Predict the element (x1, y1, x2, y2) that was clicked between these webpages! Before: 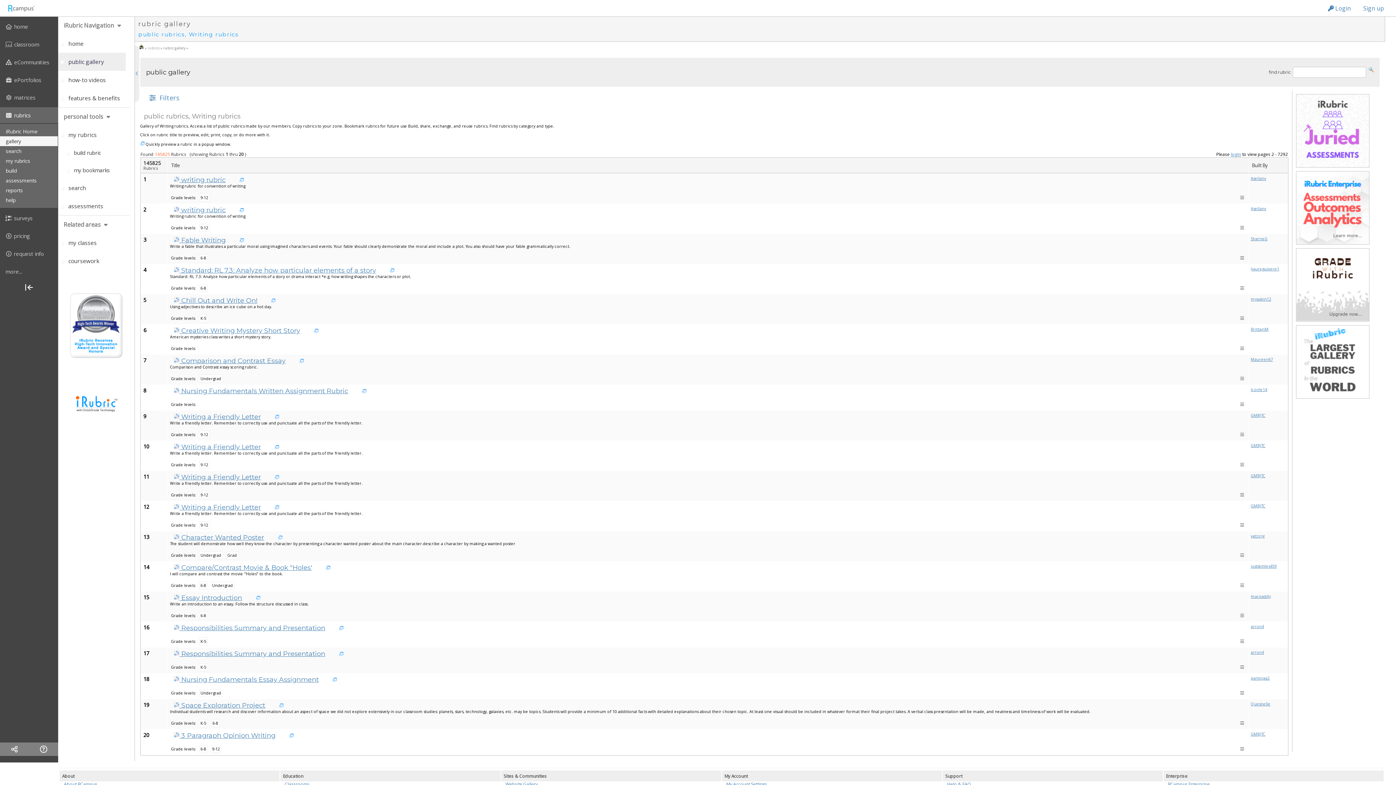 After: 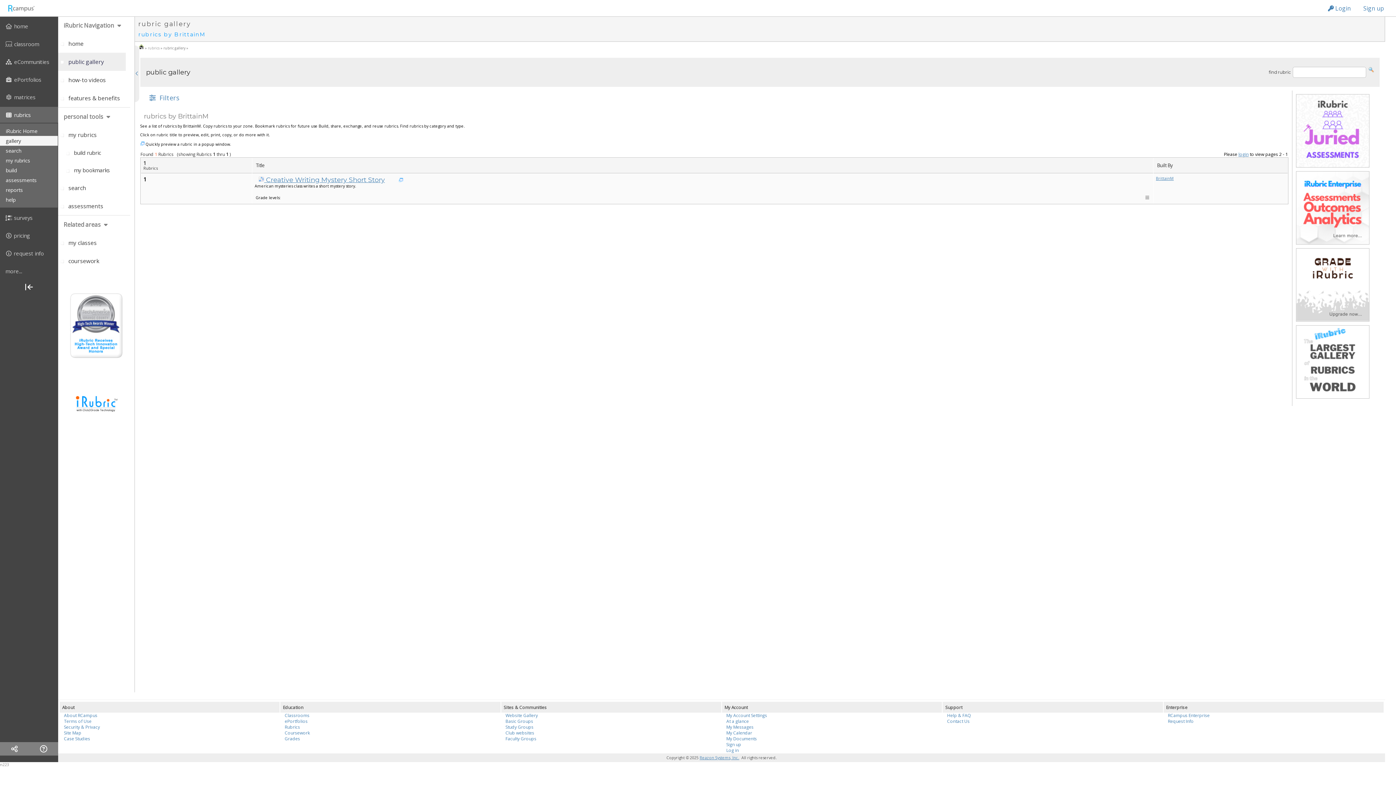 Action: bbox: (1251, 326, 1268, 332) label: BrittainM